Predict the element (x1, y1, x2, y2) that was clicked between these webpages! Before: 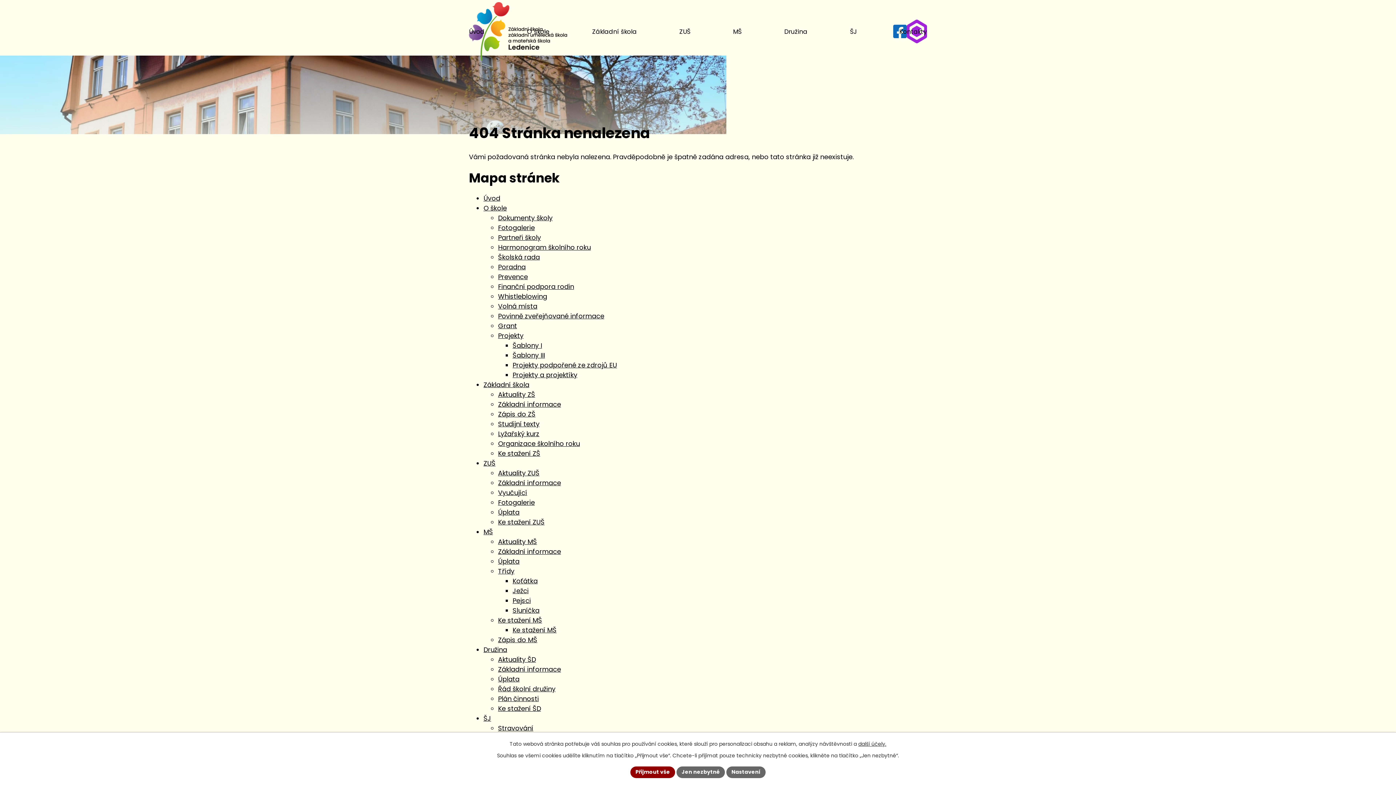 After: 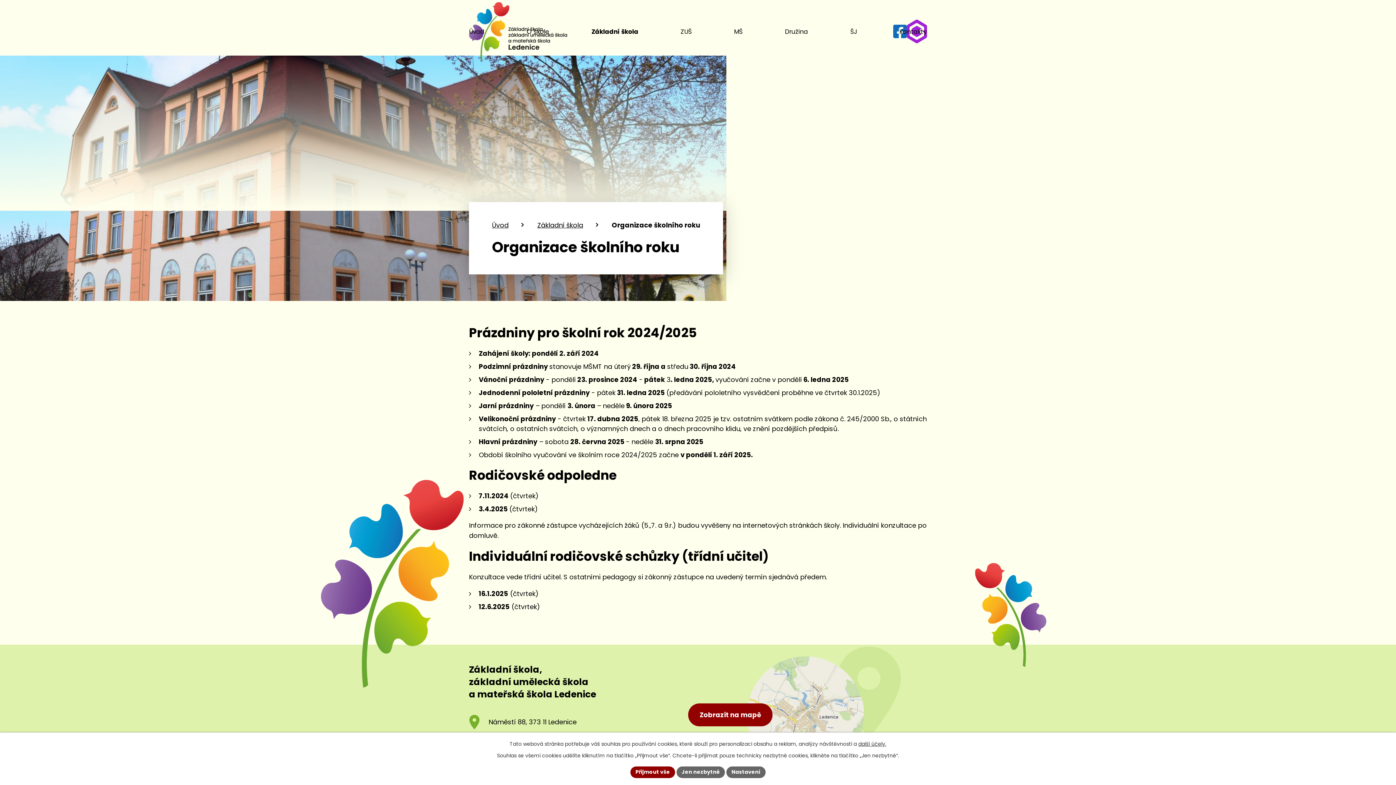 Action: bbox: (498, 439, 580, 448) label: Organizace školního roku